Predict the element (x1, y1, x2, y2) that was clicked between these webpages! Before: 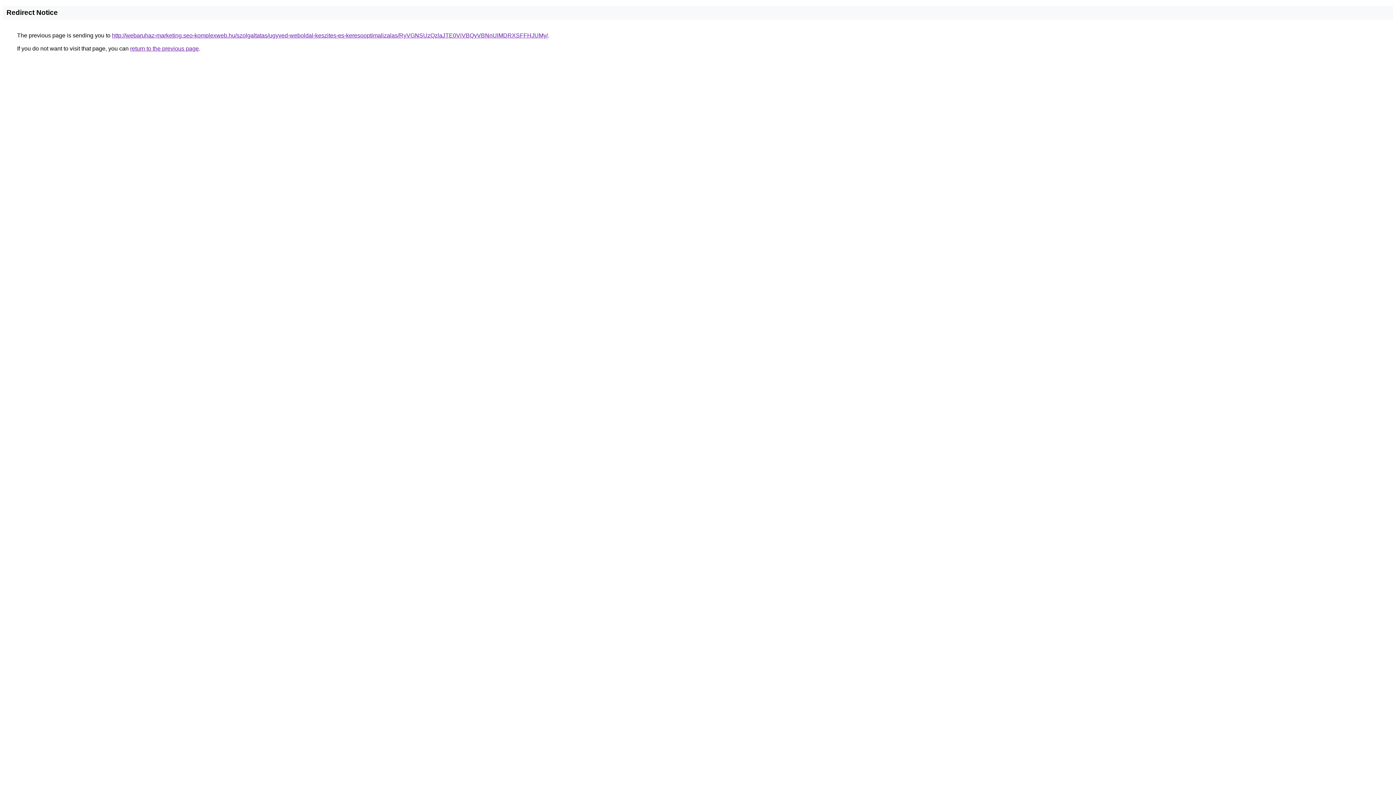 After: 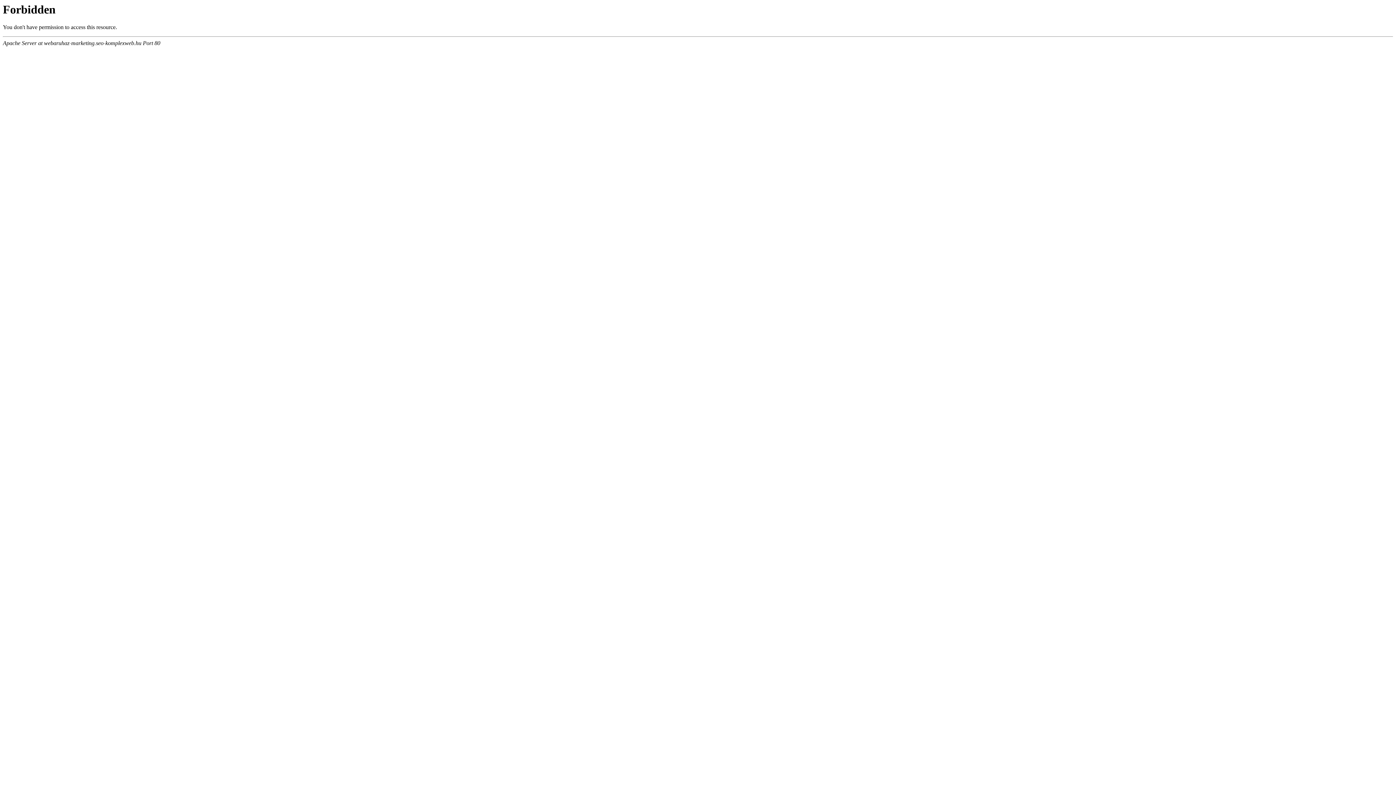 Action: bbox: (112, 32, 548, 38) label: http://webaruhaz-marketing.seo-komplexweb.hu/szolgaltatas/ugyved-weboldal-keszites-es-keresooptimalizalas/RyVGNSUzQzlaJTE0ViVBQyVBNnUlMDRXSFFHJUMy/